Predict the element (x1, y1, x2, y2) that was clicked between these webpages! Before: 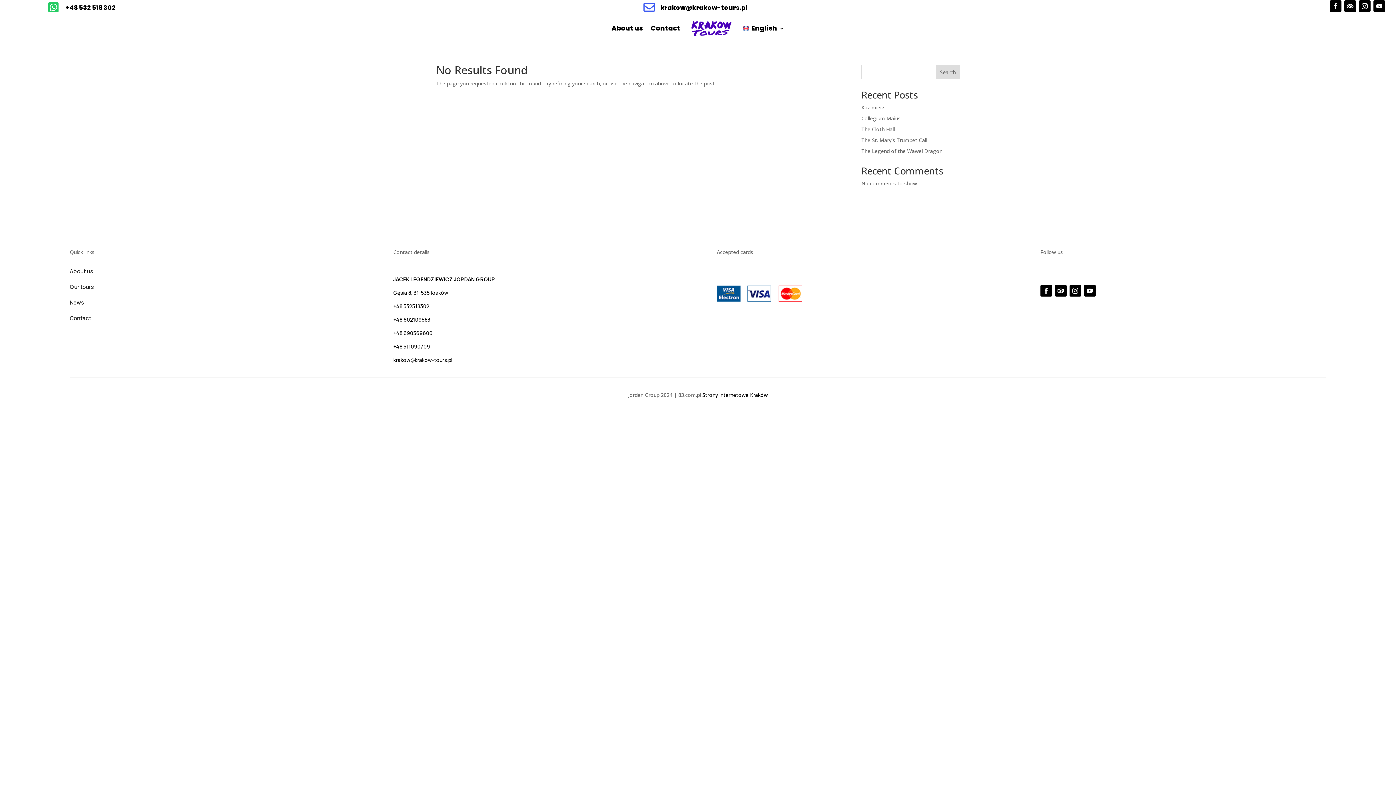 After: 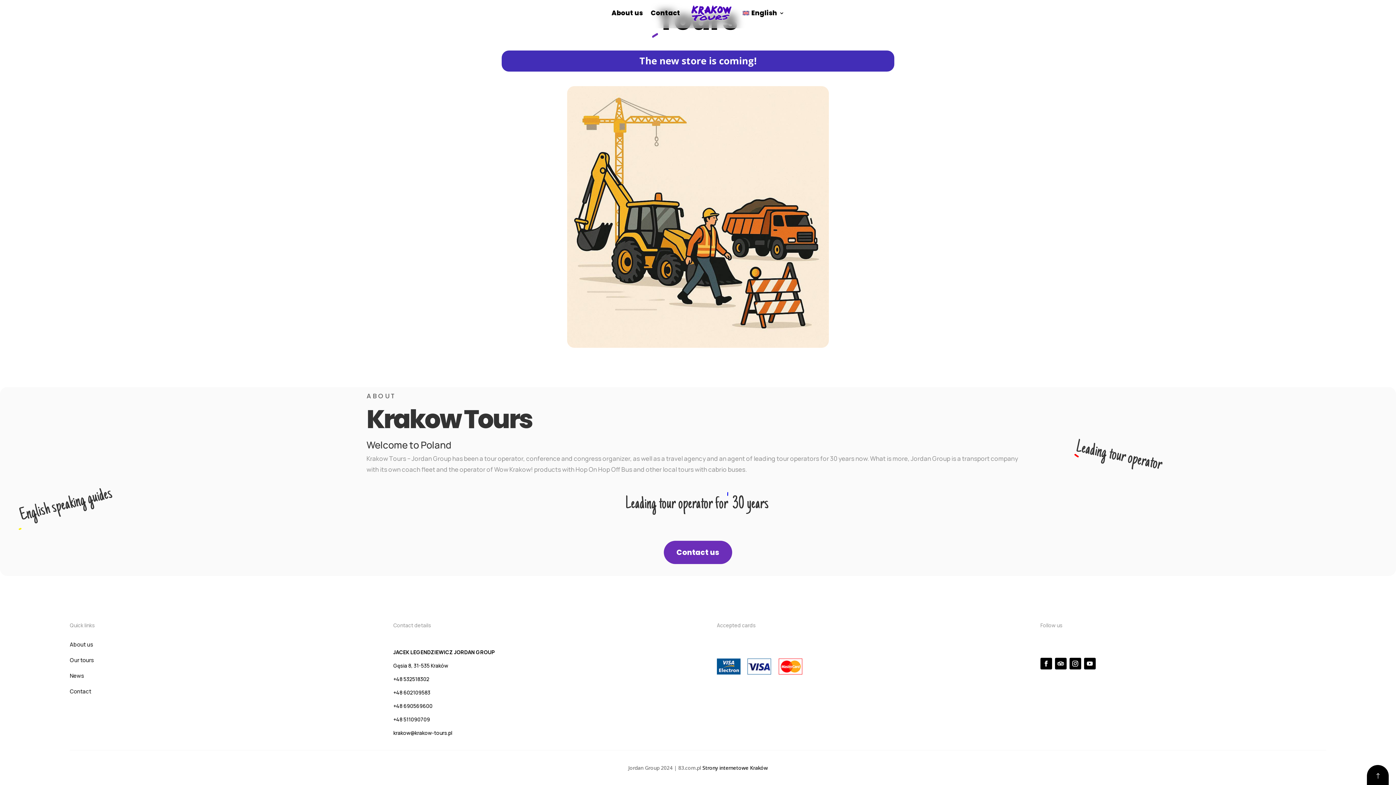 Action: bbox: (611, 14, 643, 42) label: About us